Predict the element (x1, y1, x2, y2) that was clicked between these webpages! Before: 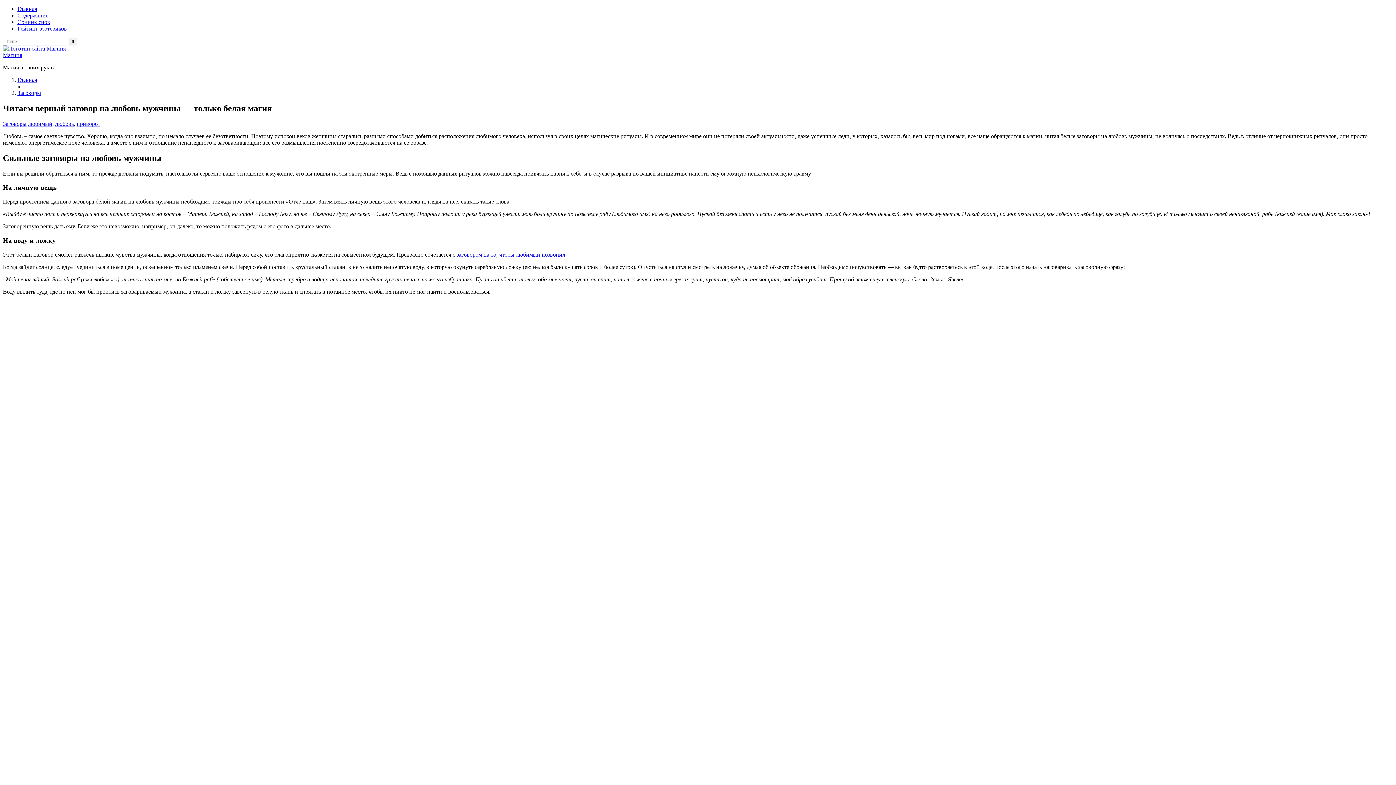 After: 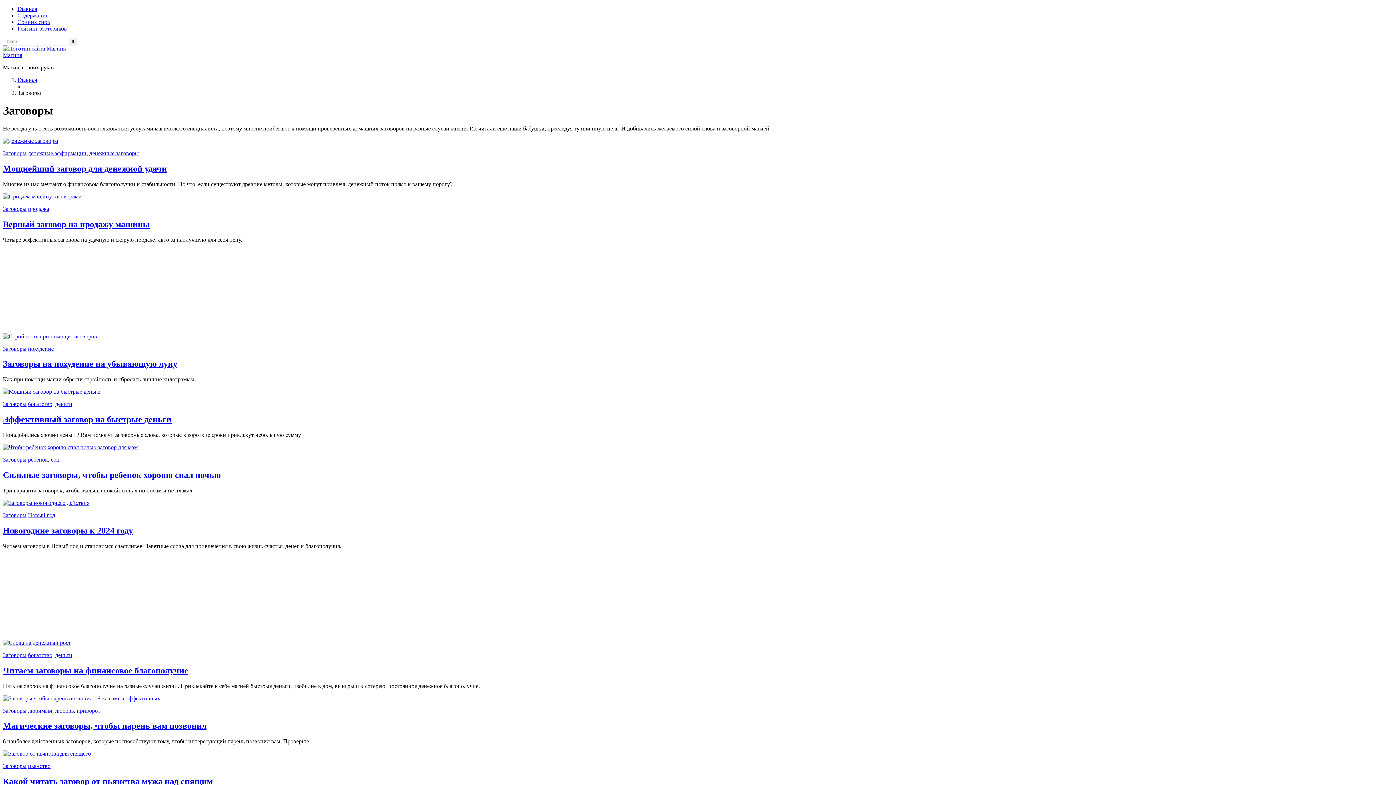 Action: label: Заговоры bbox: (2, 120, 26, 126)